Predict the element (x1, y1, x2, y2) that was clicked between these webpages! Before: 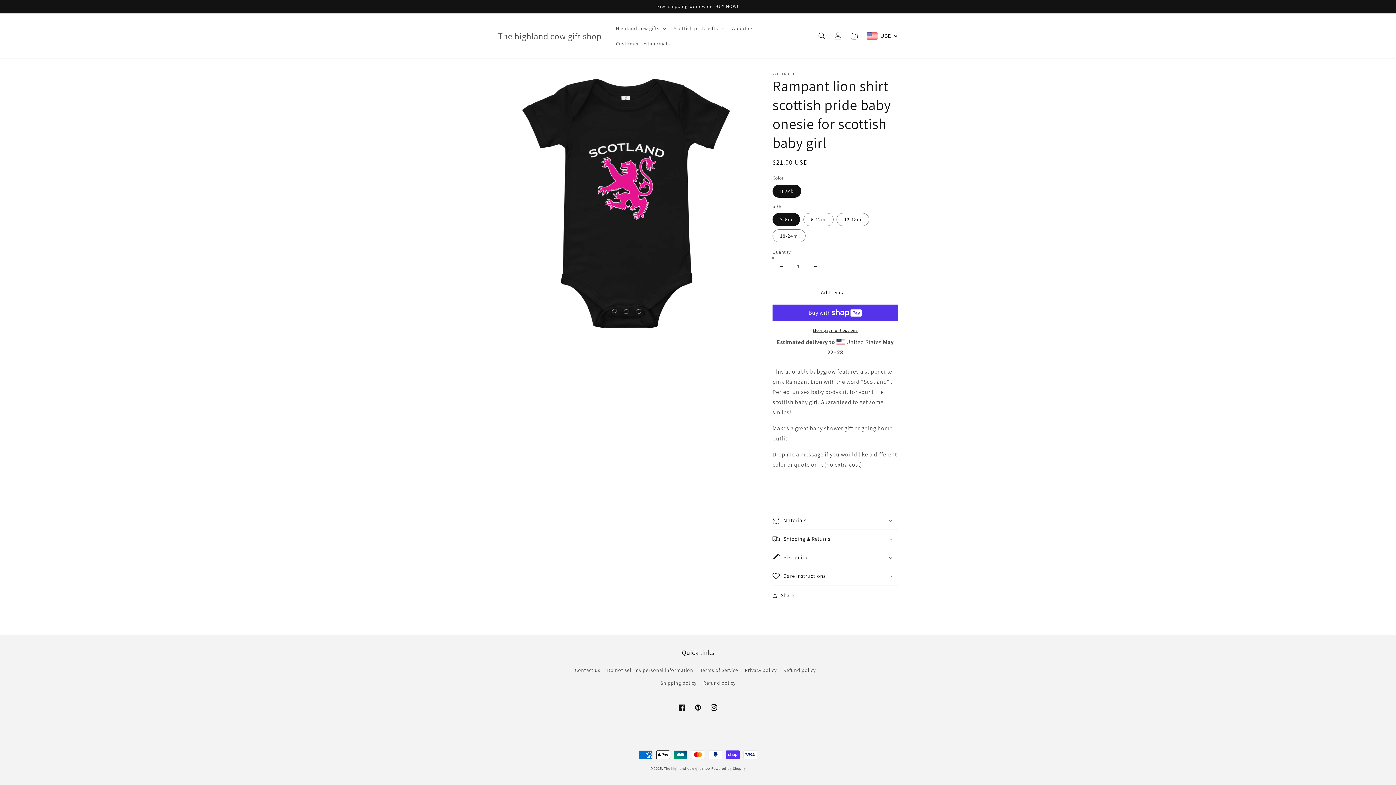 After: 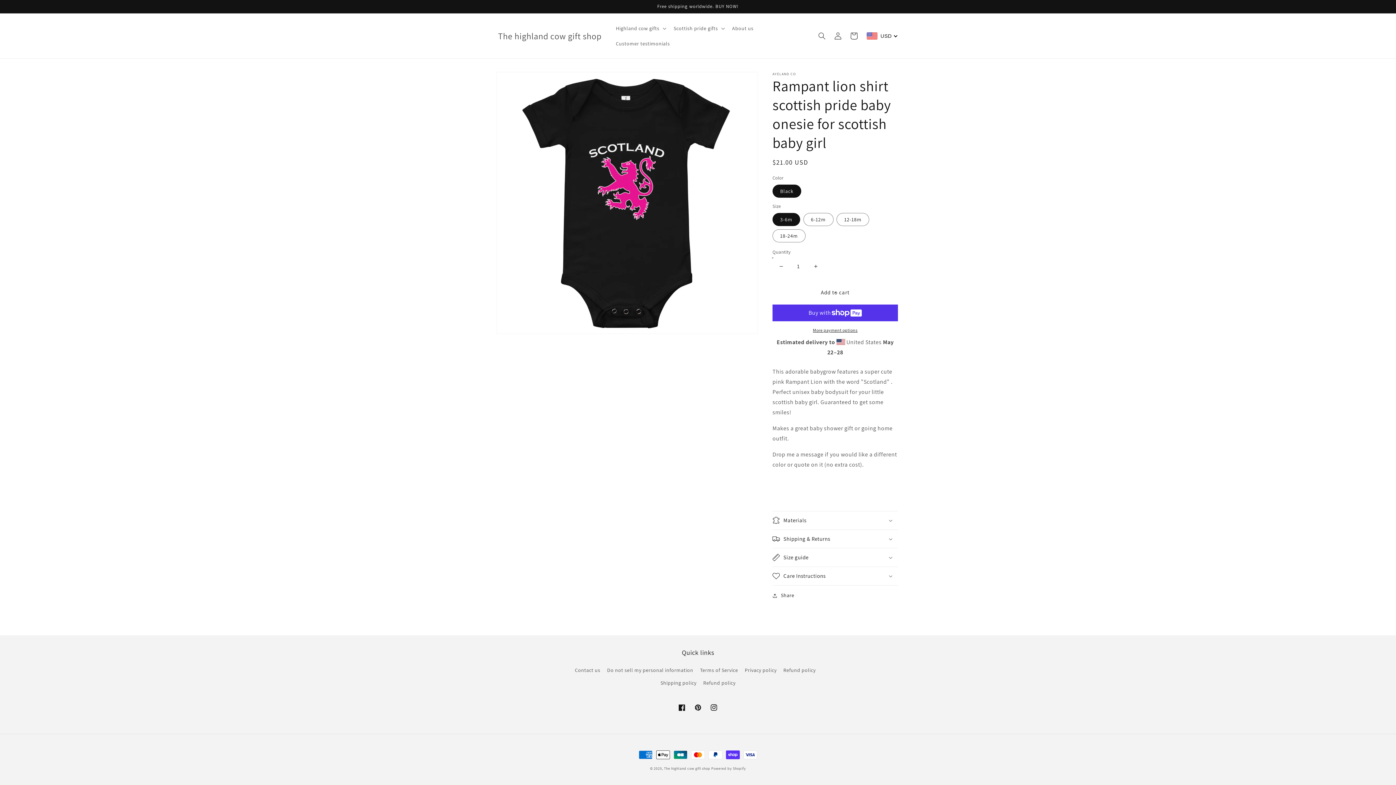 Action: label: Decrease quantity for Rampant lion shirt scottish pride baby onesie for scottish baby girl bbox: (773, 257, 789, 274)